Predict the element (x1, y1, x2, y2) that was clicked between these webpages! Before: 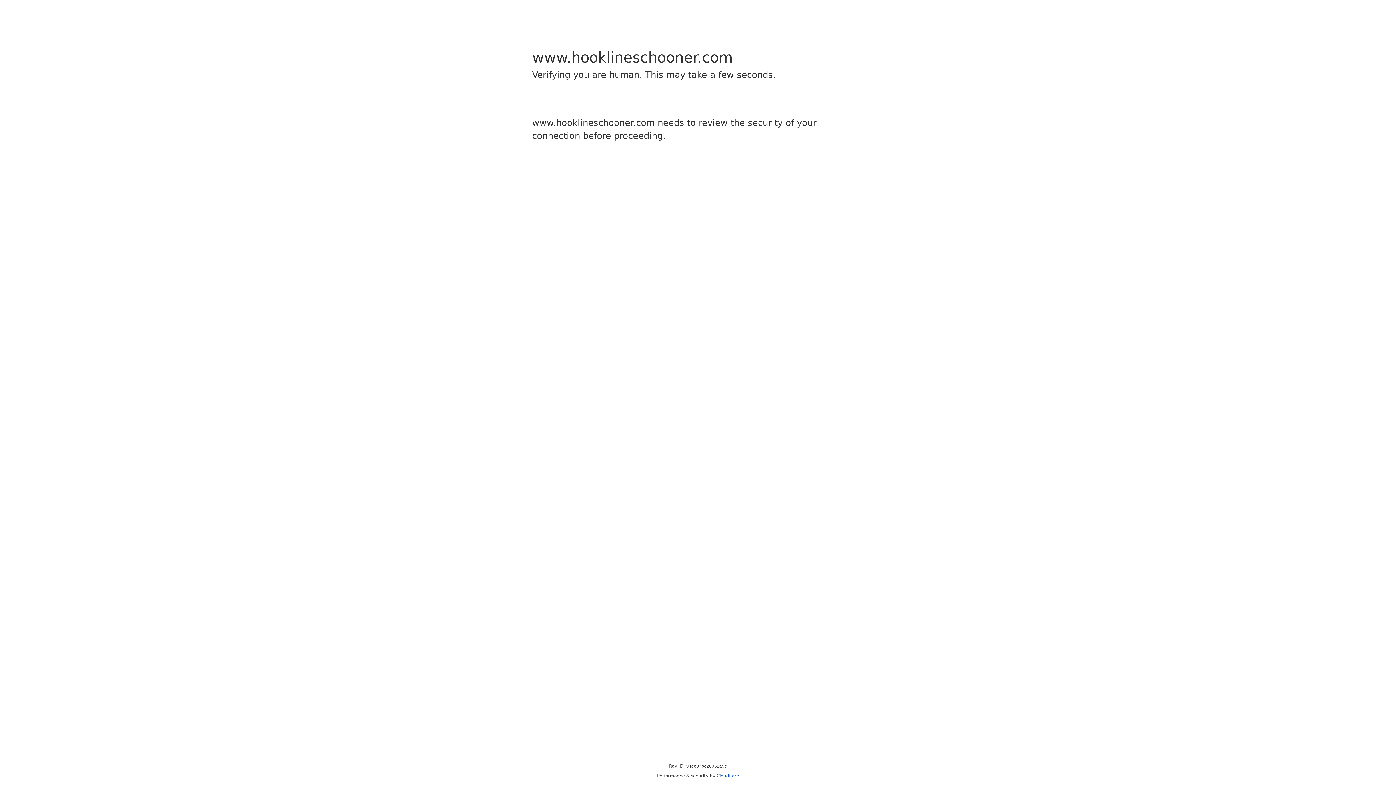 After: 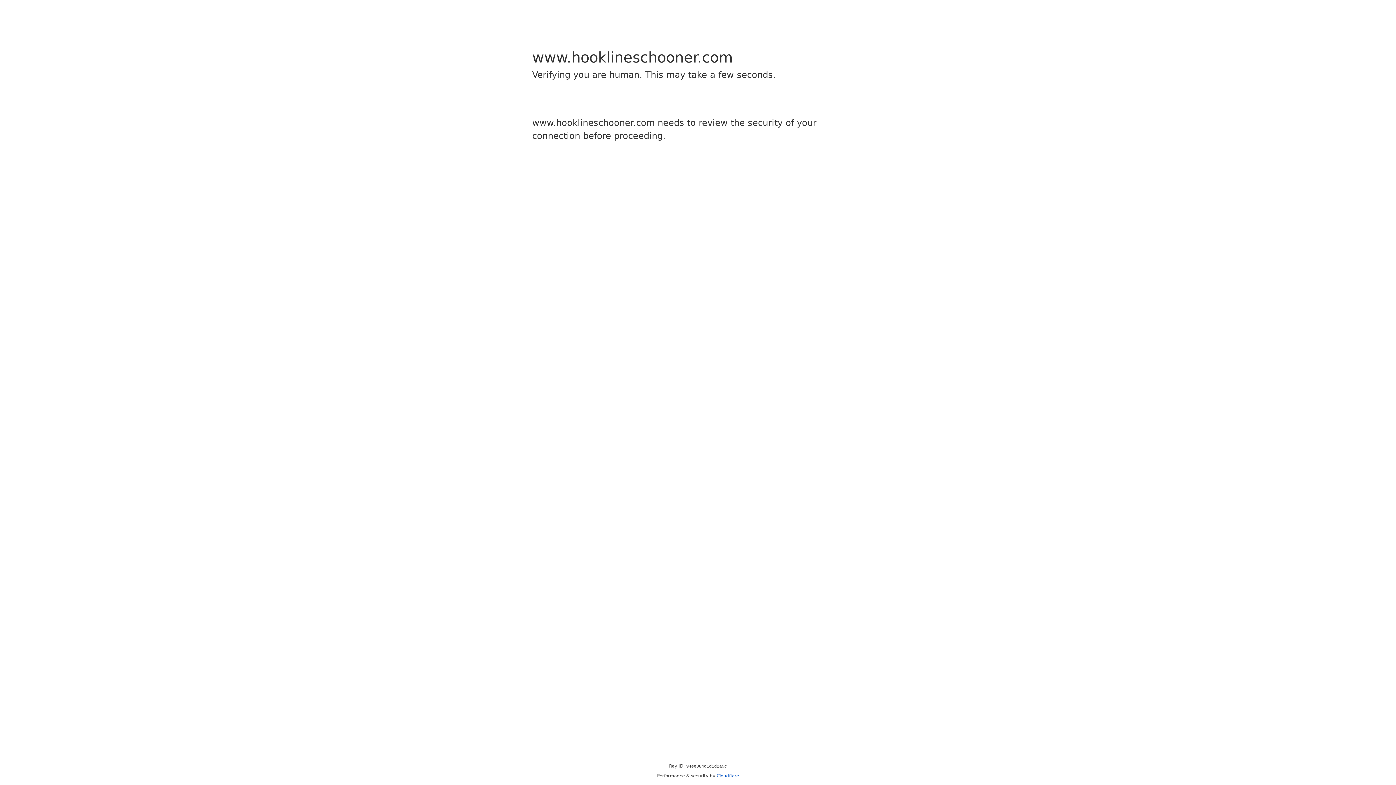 Action: bbox: (716, 773, 739, 778) label: Cloudflare